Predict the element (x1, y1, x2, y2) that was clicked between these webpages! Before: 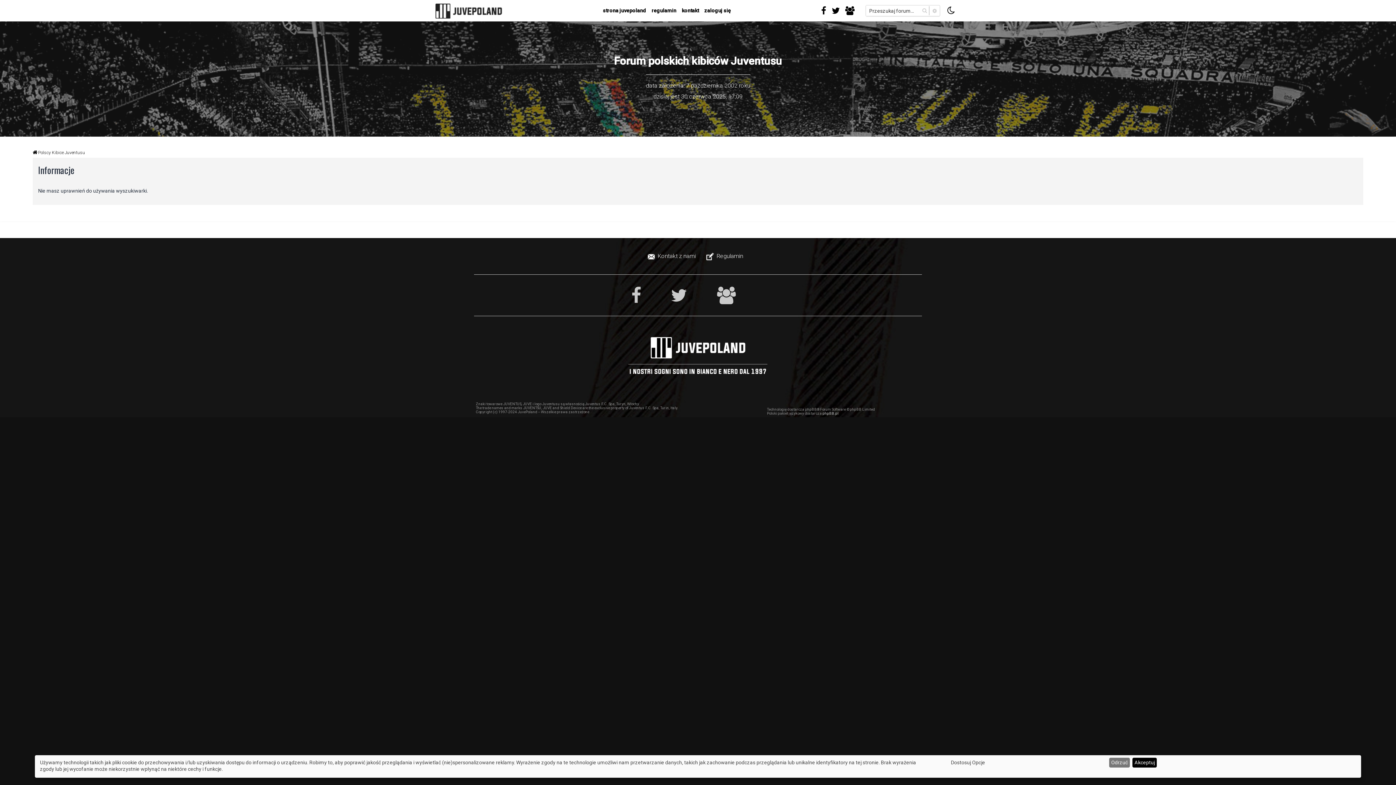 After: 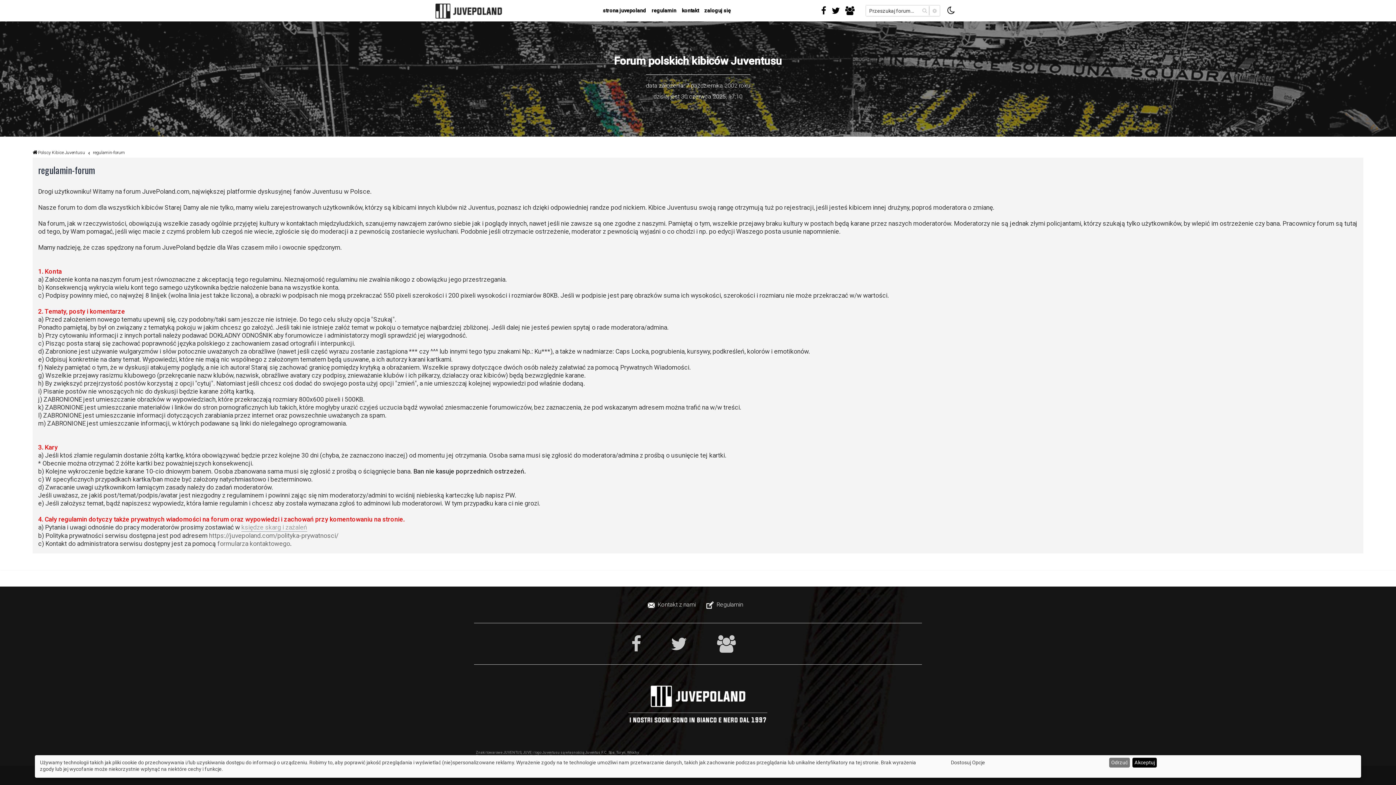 Action: bbox: (651, 4, 676, 17) label: regulamin